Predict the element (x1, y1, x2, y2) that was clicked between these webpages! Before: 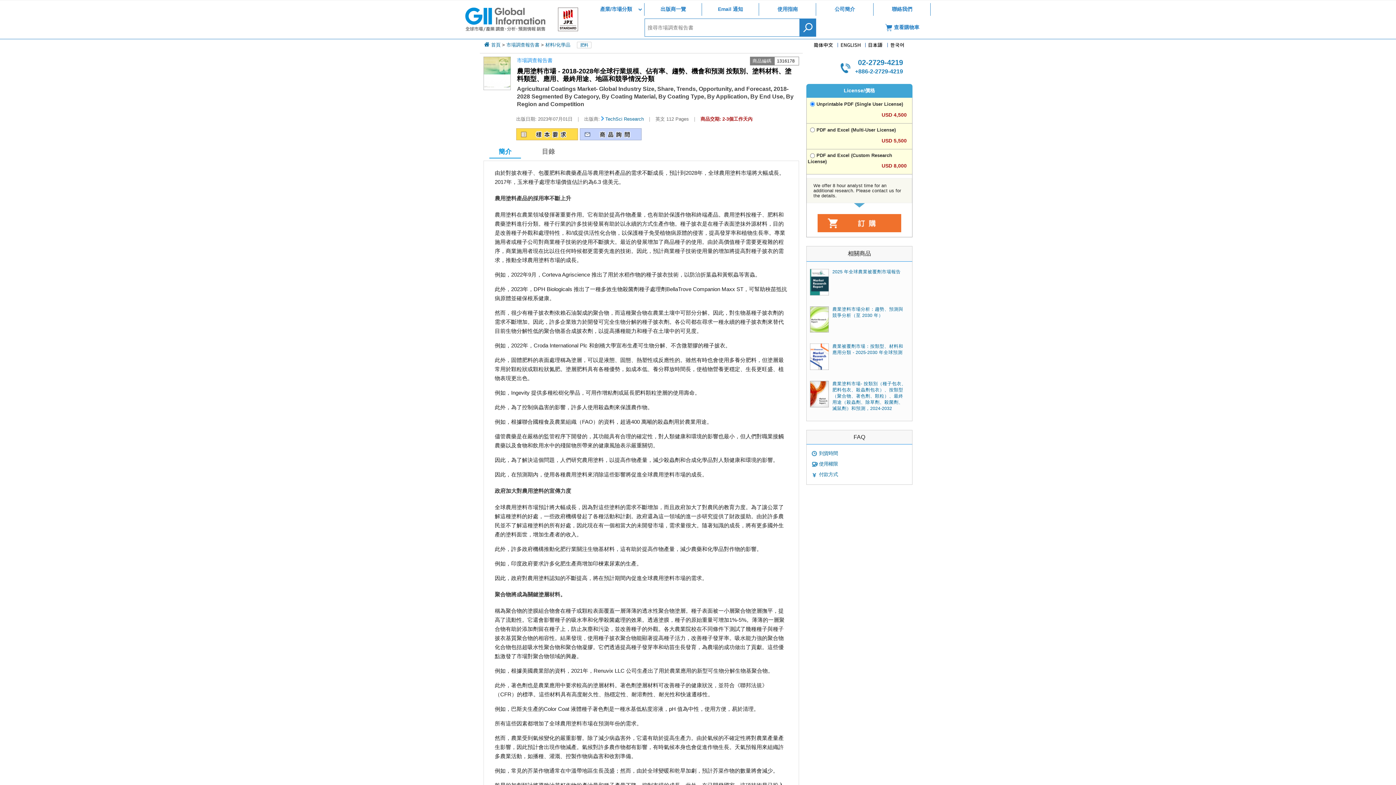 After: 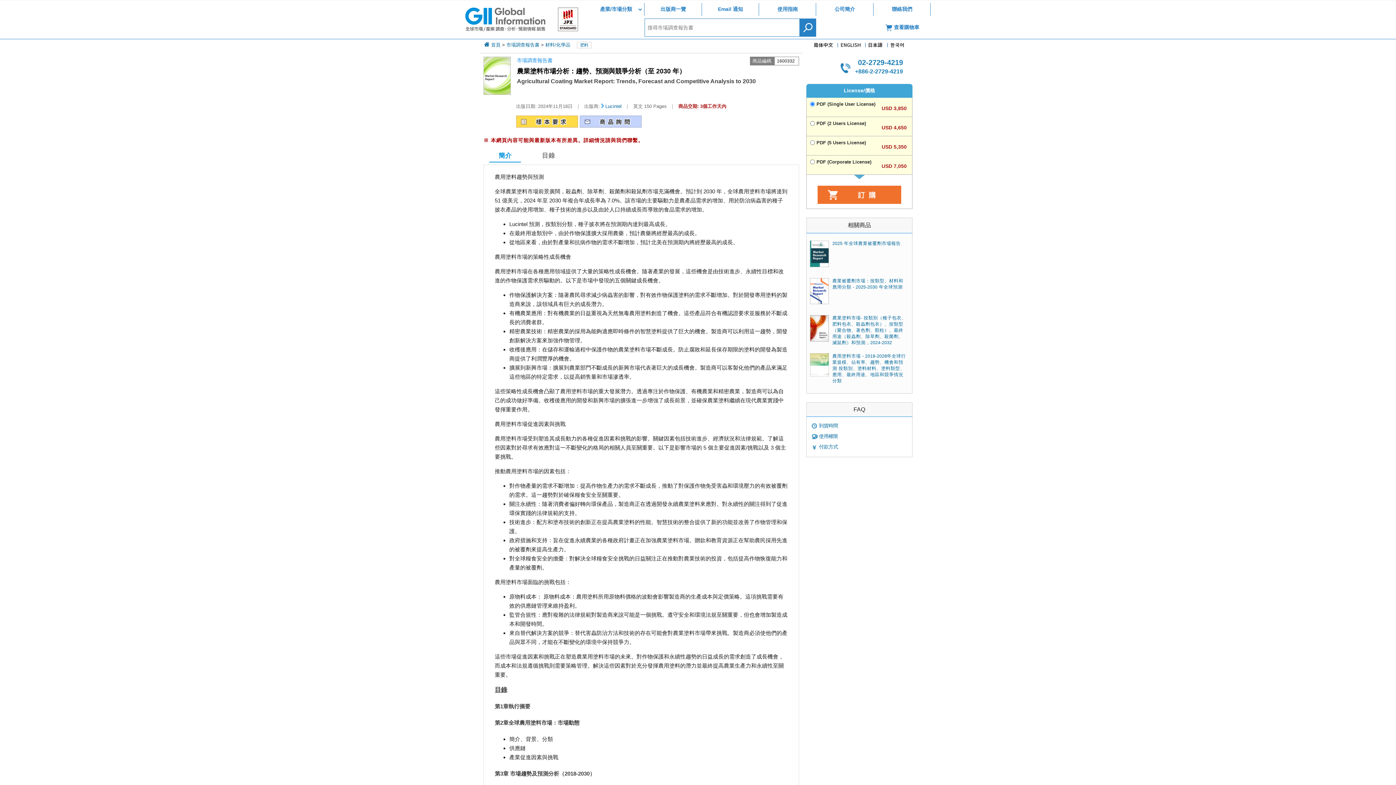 Action: bbox: (808, 304, 910, 338) label: 農業塗料市場分析：趨勢、預測與競爭分析（至 2030 年）

